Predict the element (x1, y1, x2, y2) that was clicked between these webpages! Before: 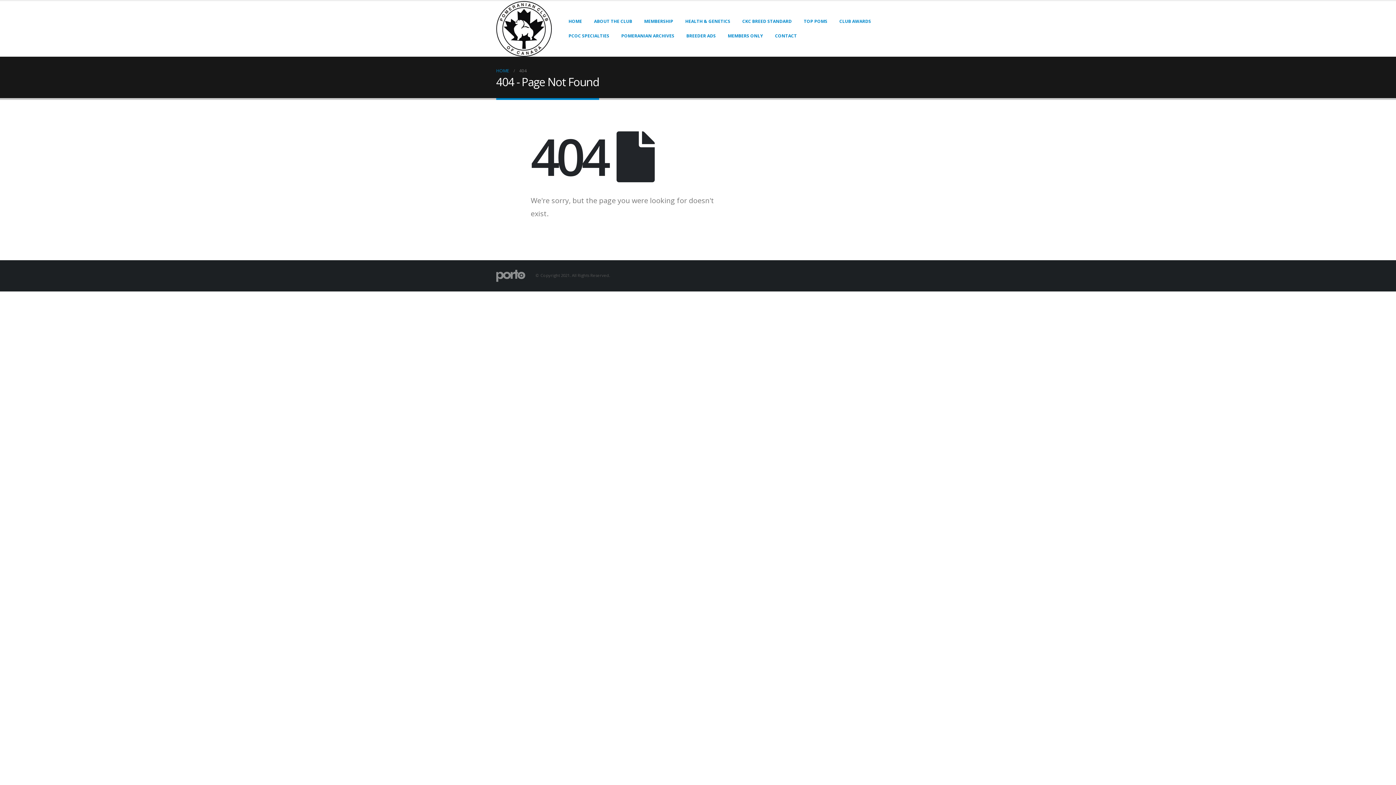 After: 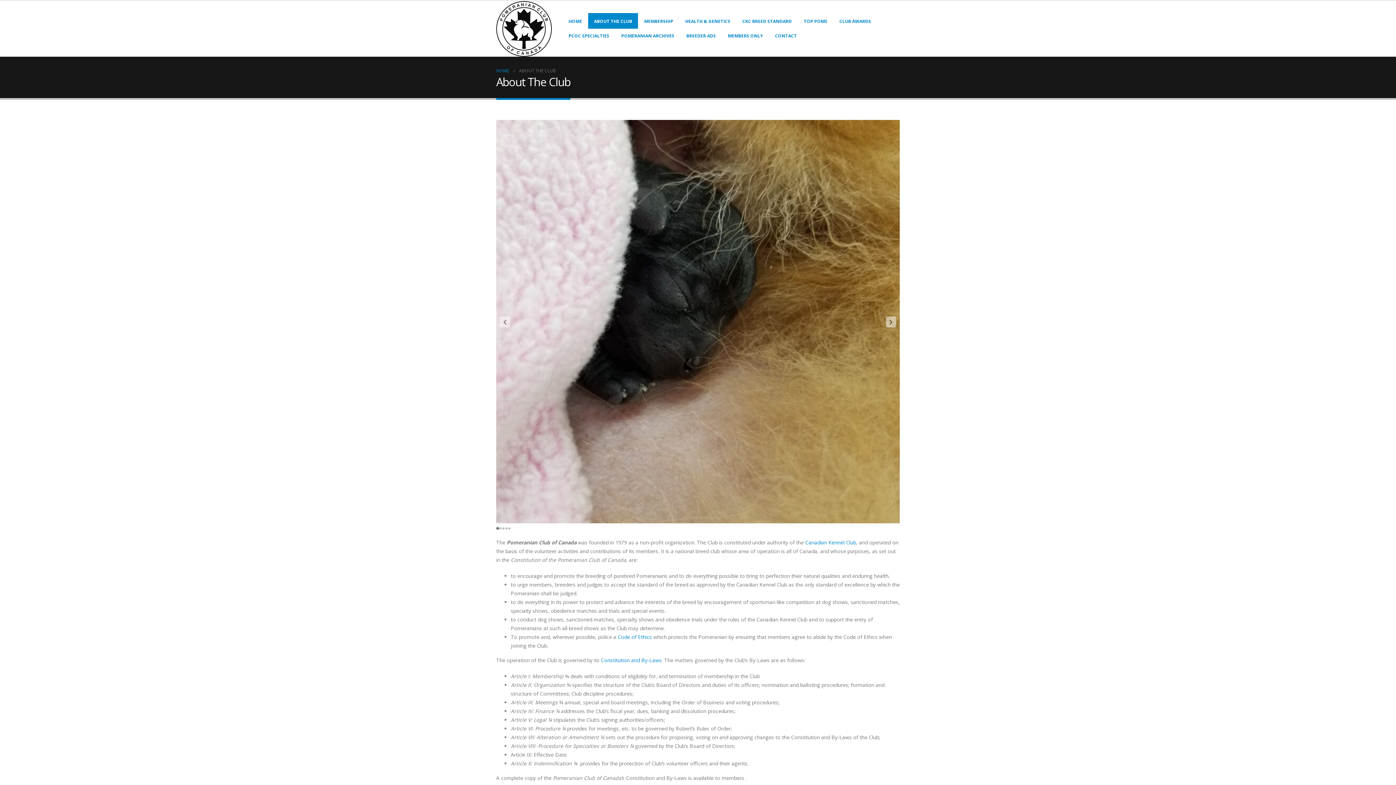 Action: label: ABOUT THE CLUB bbox: (588, 13, 638, 28)